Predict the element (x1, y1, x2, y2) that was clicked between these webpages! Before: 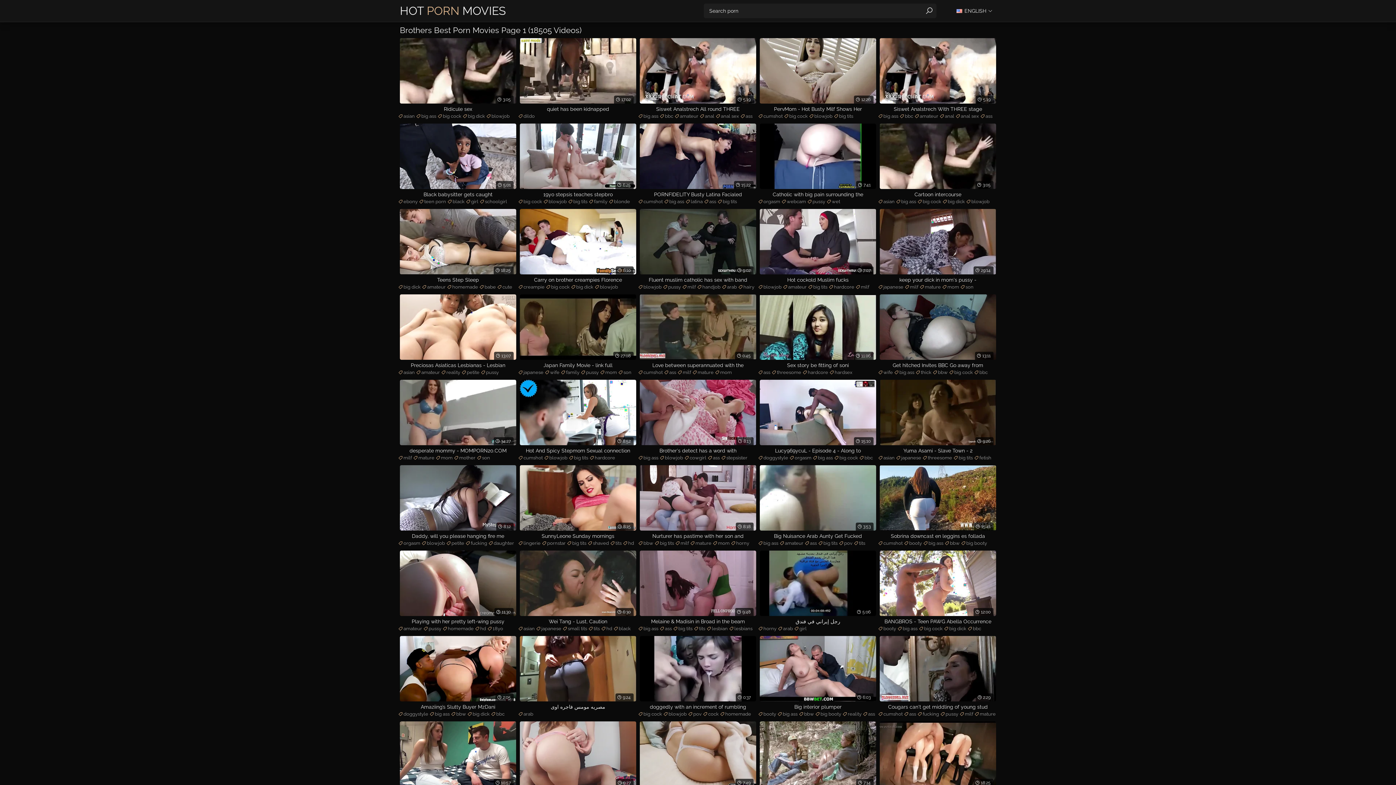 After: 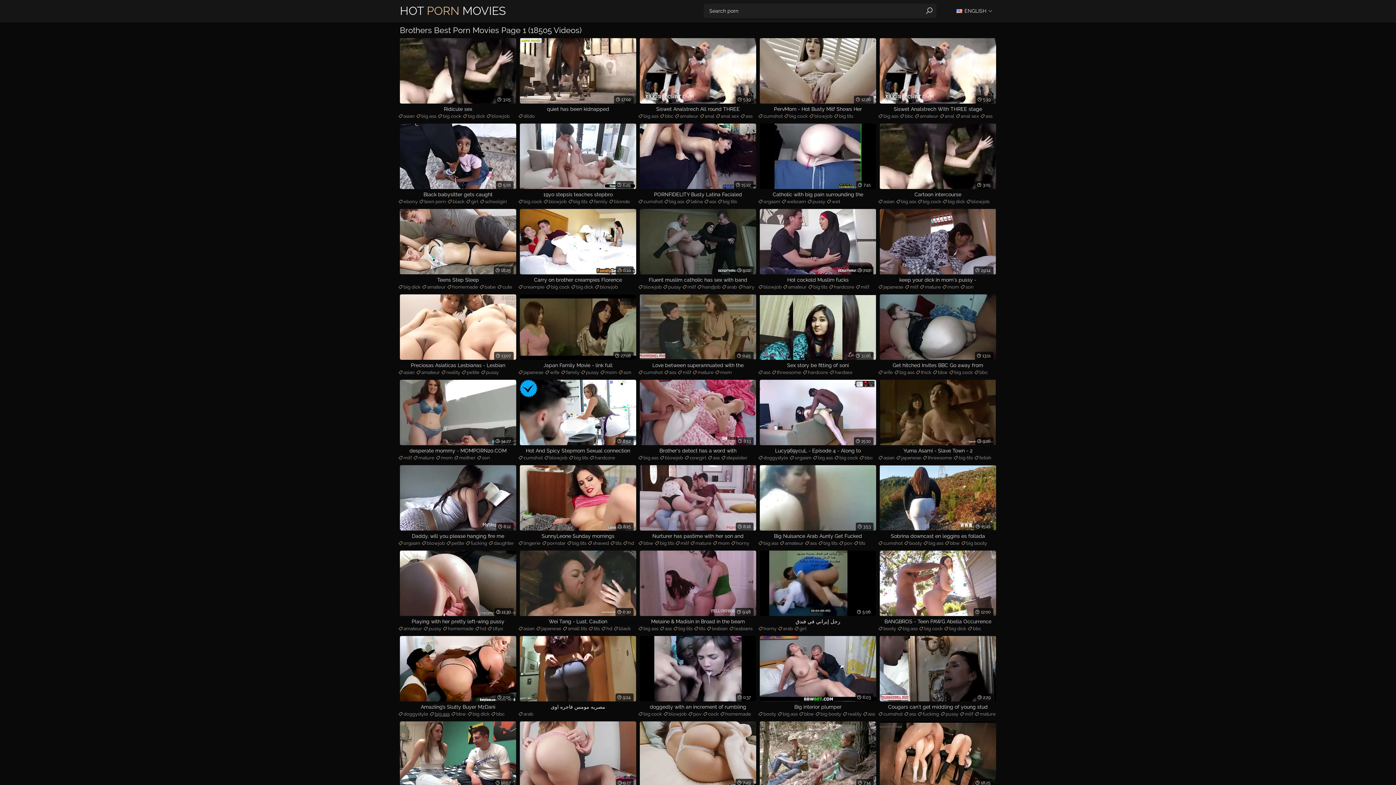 Action: label: big ass bbox: (429, 710, 449, 718)